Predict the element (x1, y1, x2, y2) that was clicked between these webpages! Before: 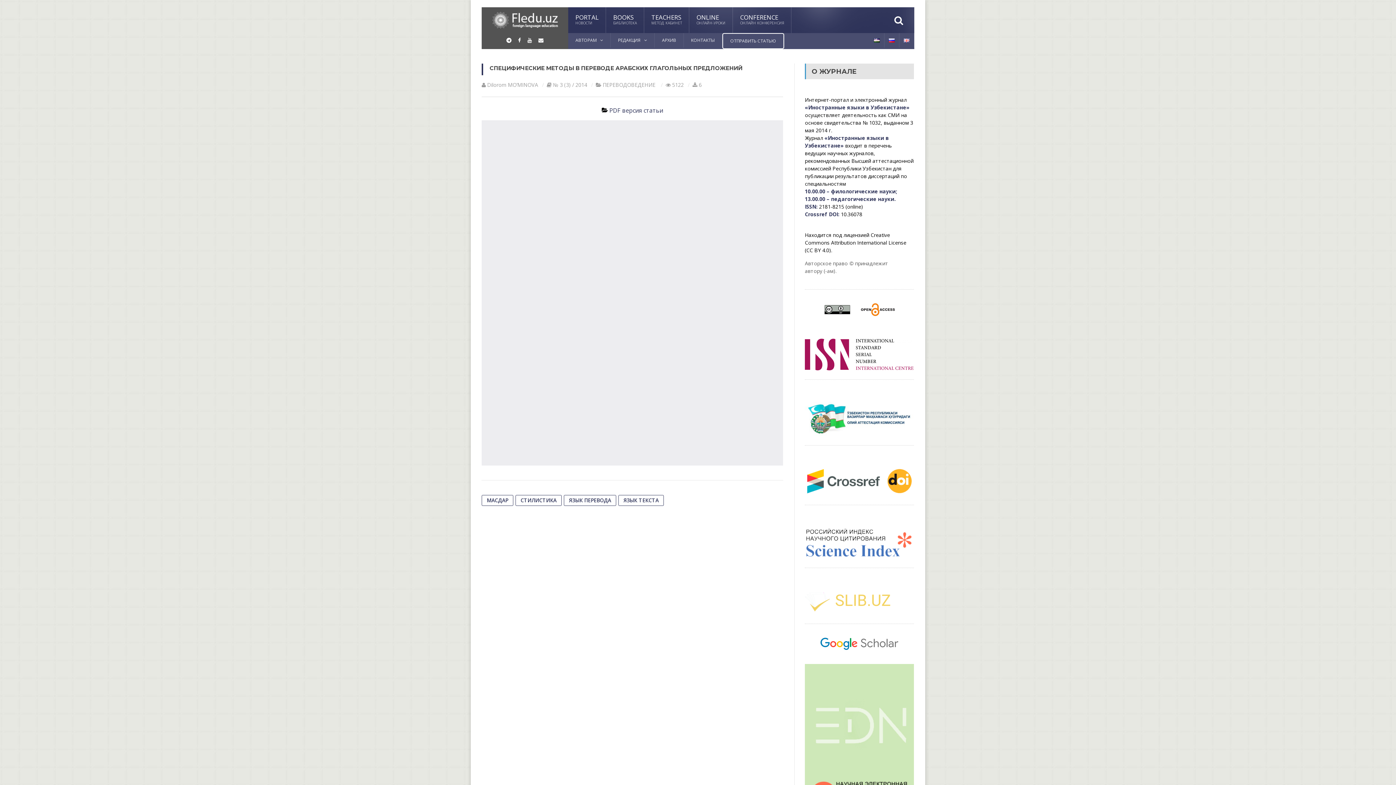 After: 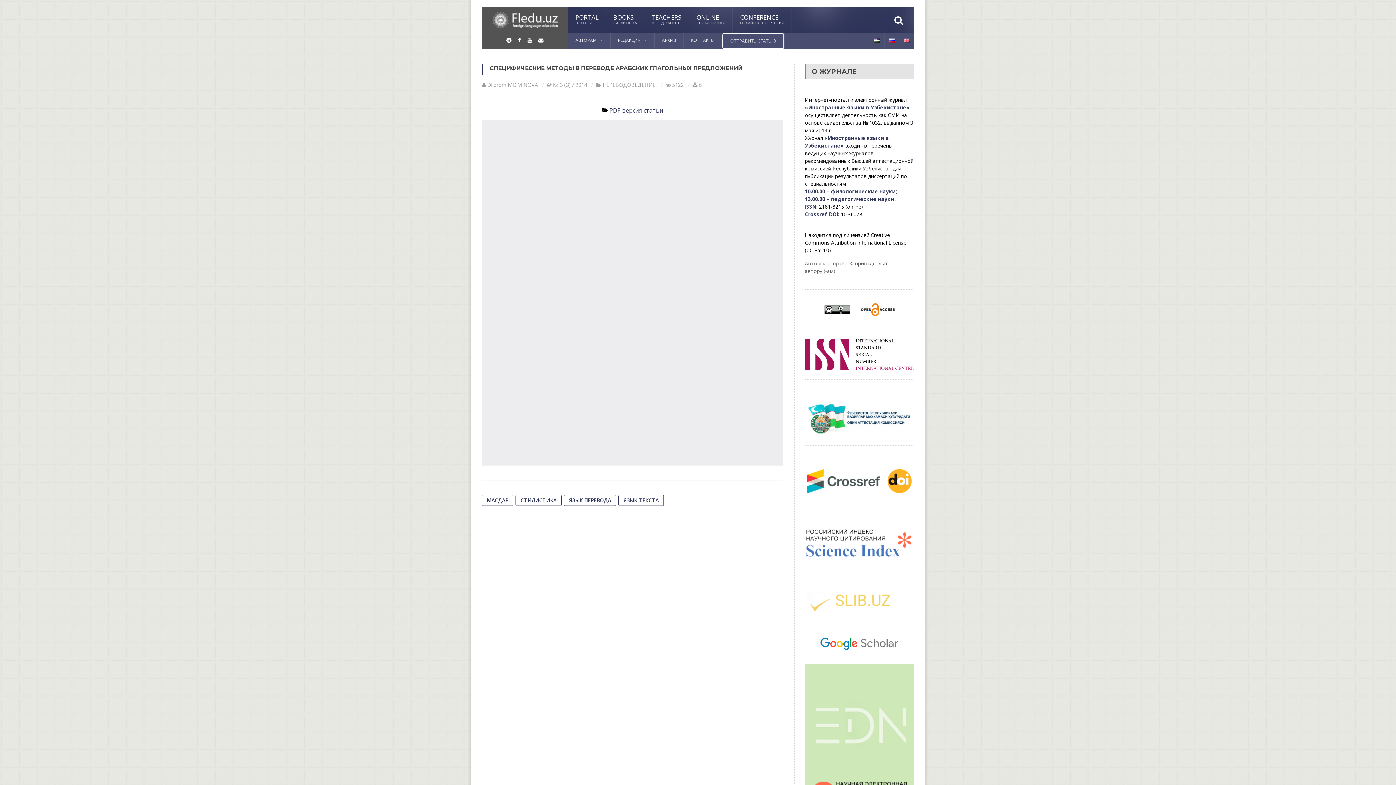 Action: bbox: (805, 467, 913, 495)